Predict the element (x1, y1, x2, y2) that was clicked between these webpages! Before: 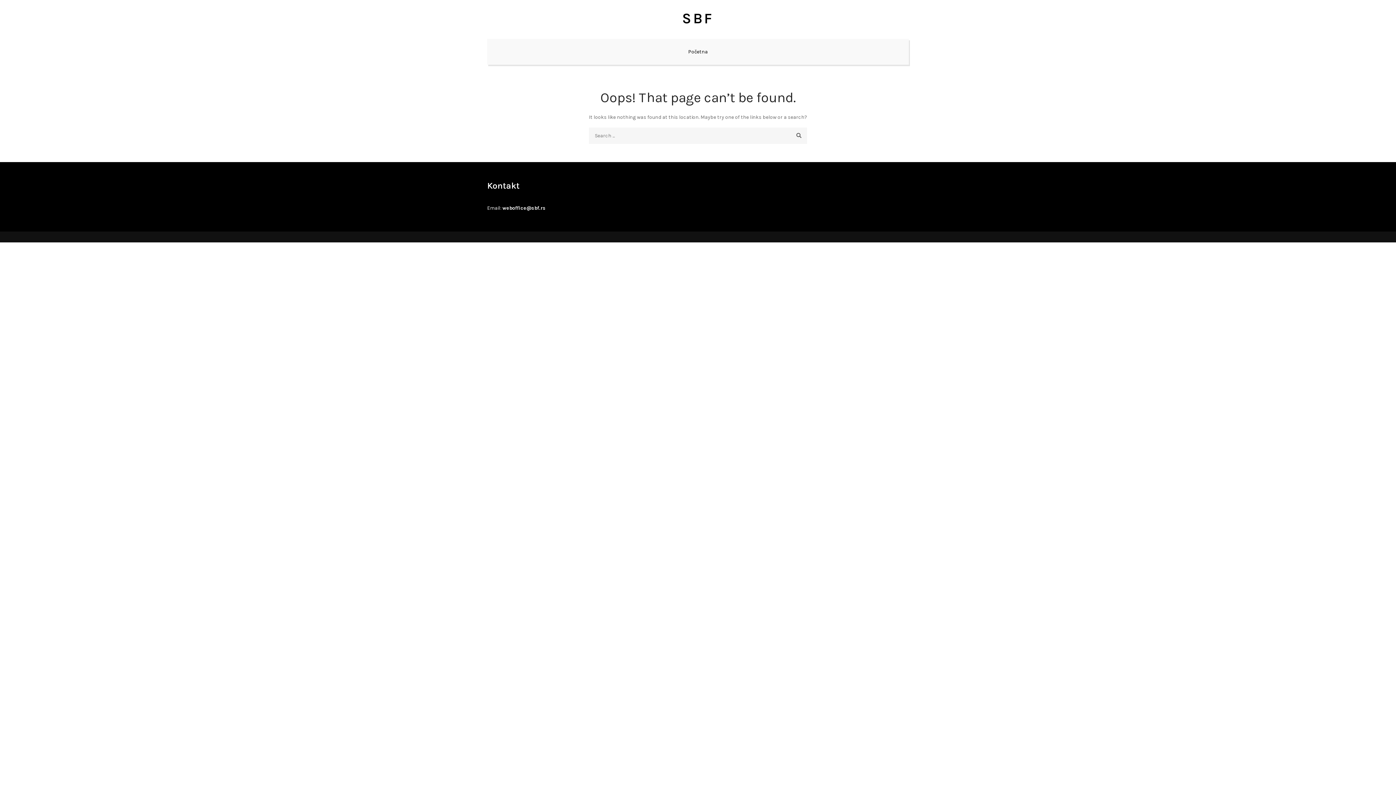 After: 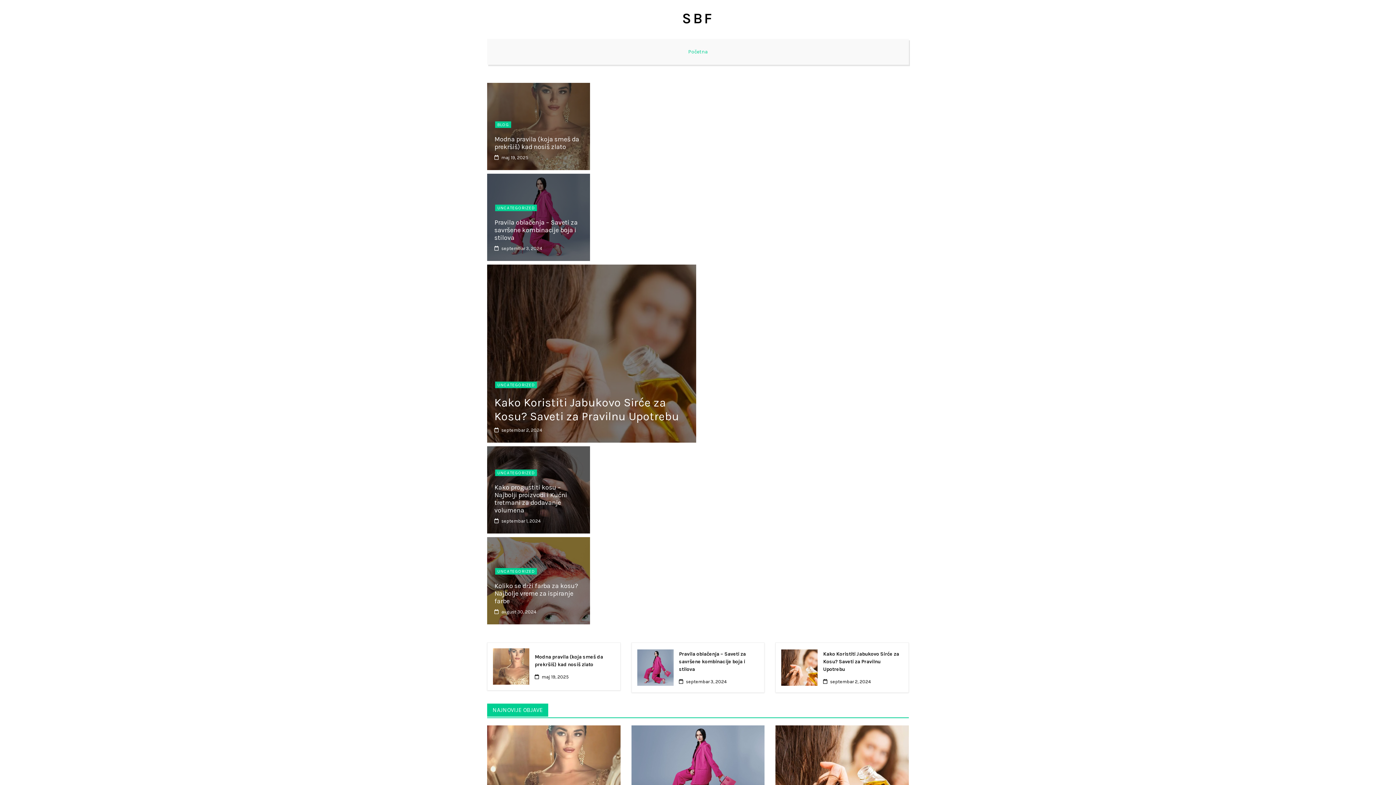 Action: label: Početna bbox: (679, 38, 717, 64)